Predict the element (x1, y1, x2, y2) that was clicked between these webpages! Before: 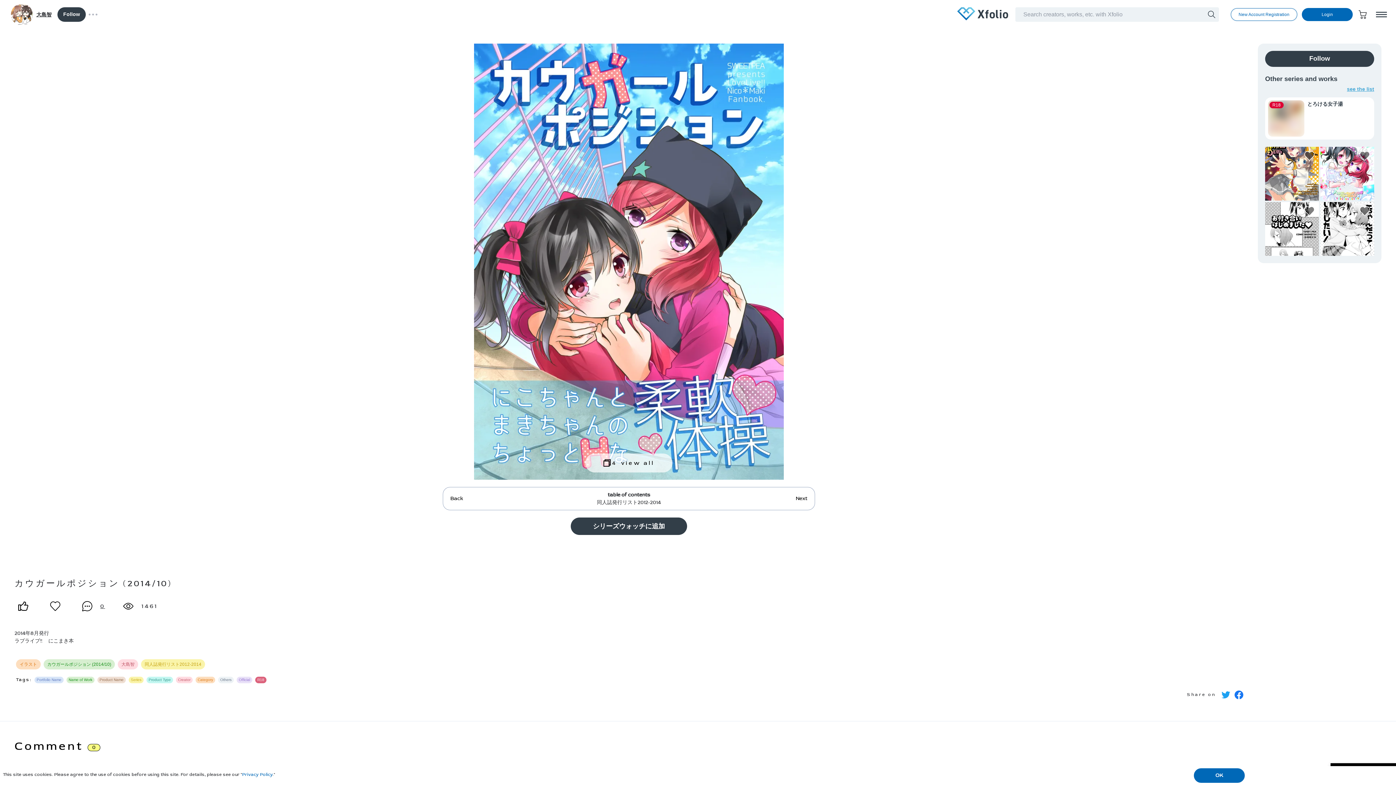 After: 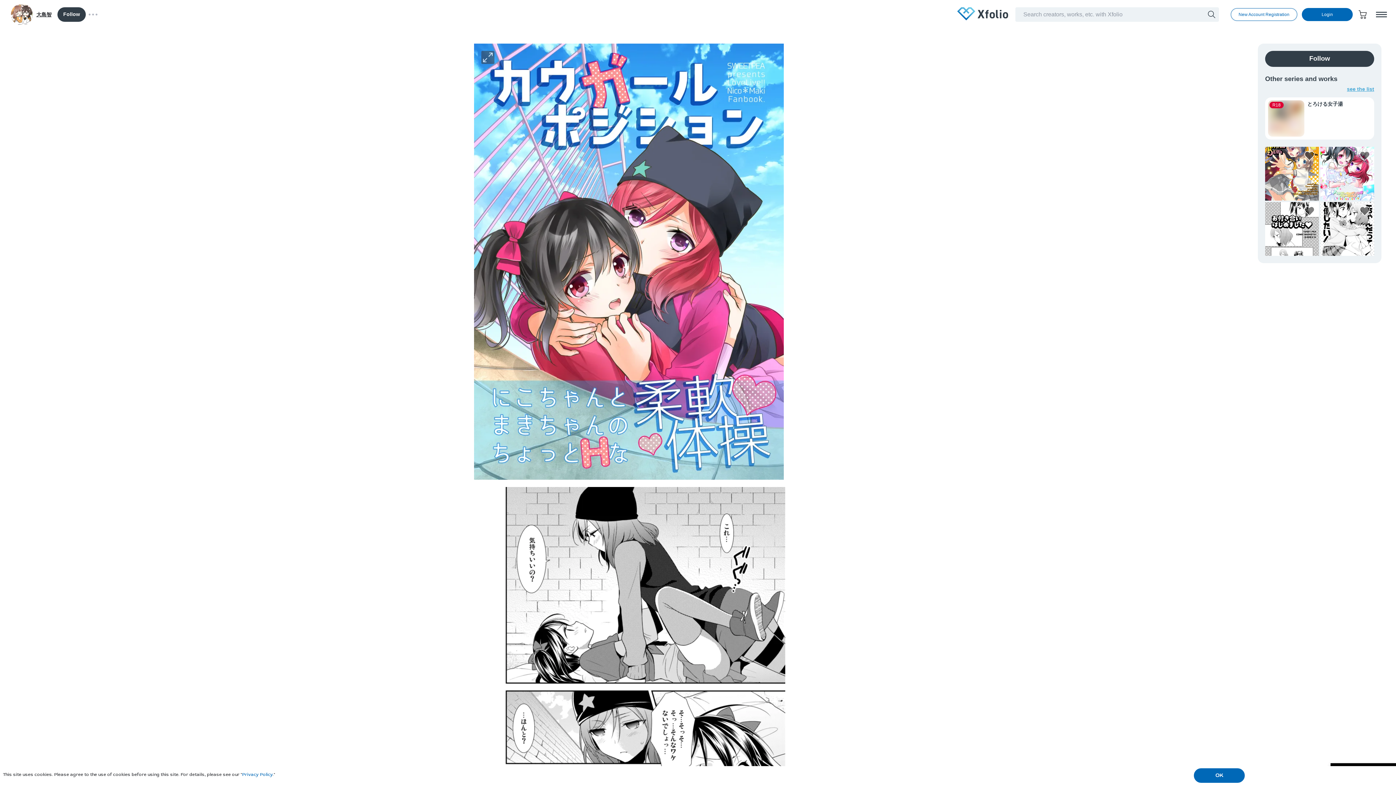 Action: bbox: (585, 453, 672, 472) label: 4
view all